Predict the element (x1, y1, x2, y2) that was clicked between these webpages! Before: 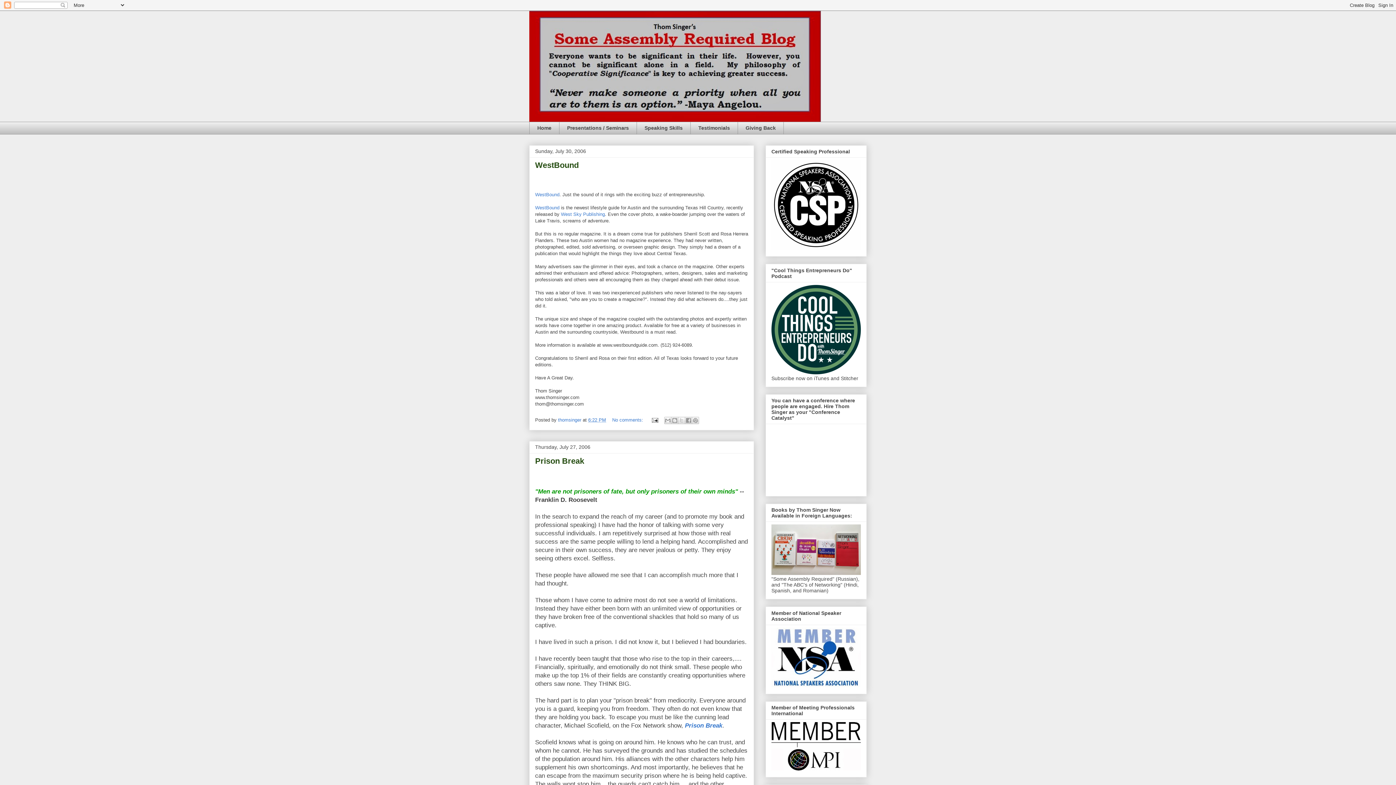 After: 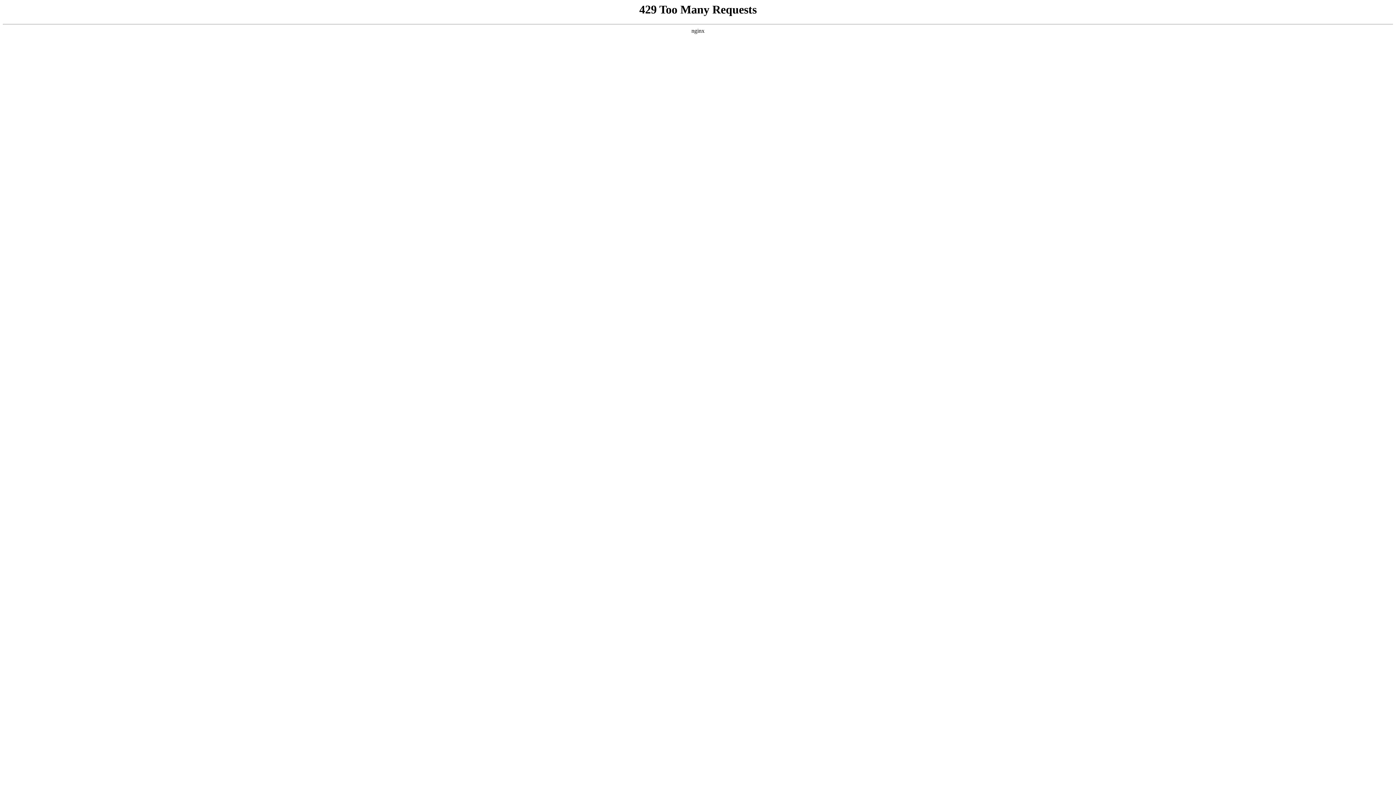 Action: bbox: (771, 682, 861, 688)